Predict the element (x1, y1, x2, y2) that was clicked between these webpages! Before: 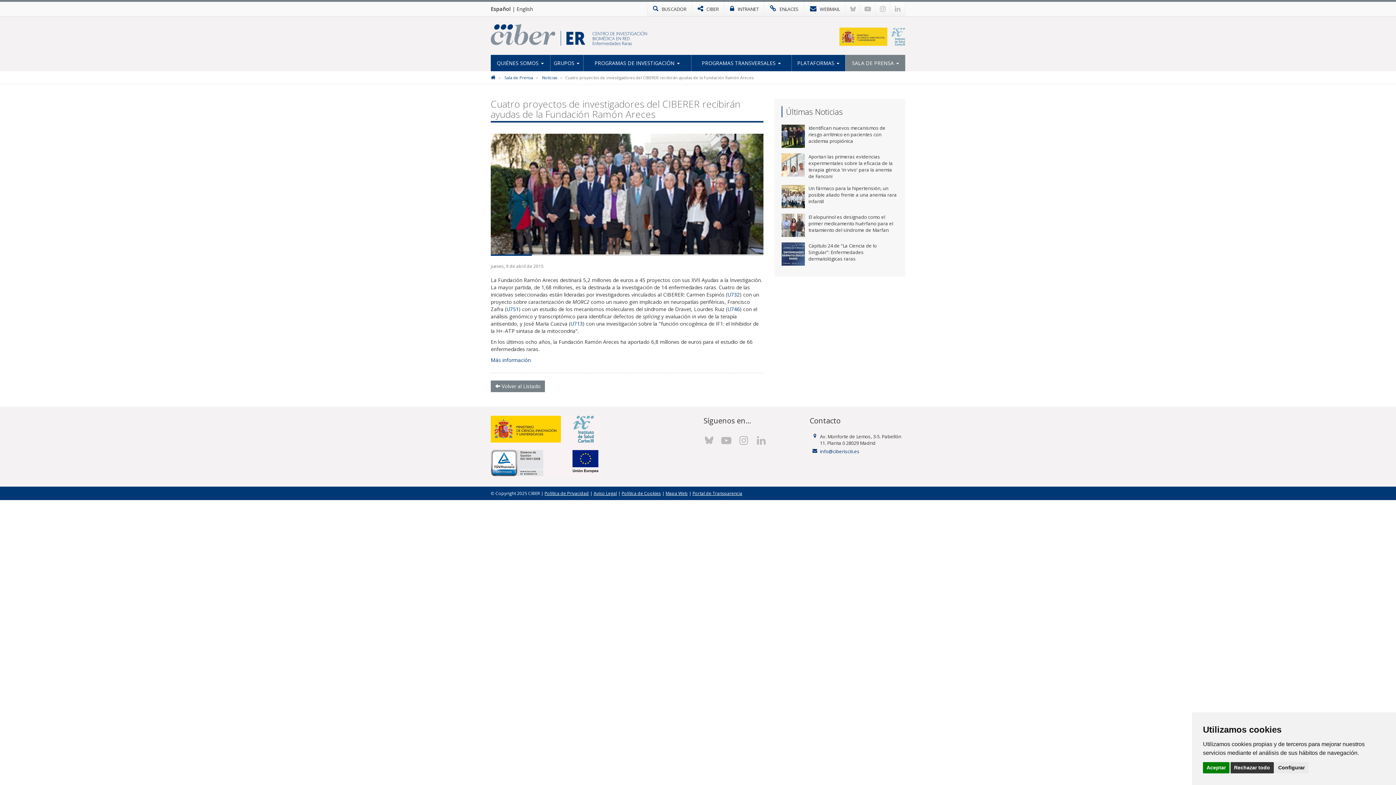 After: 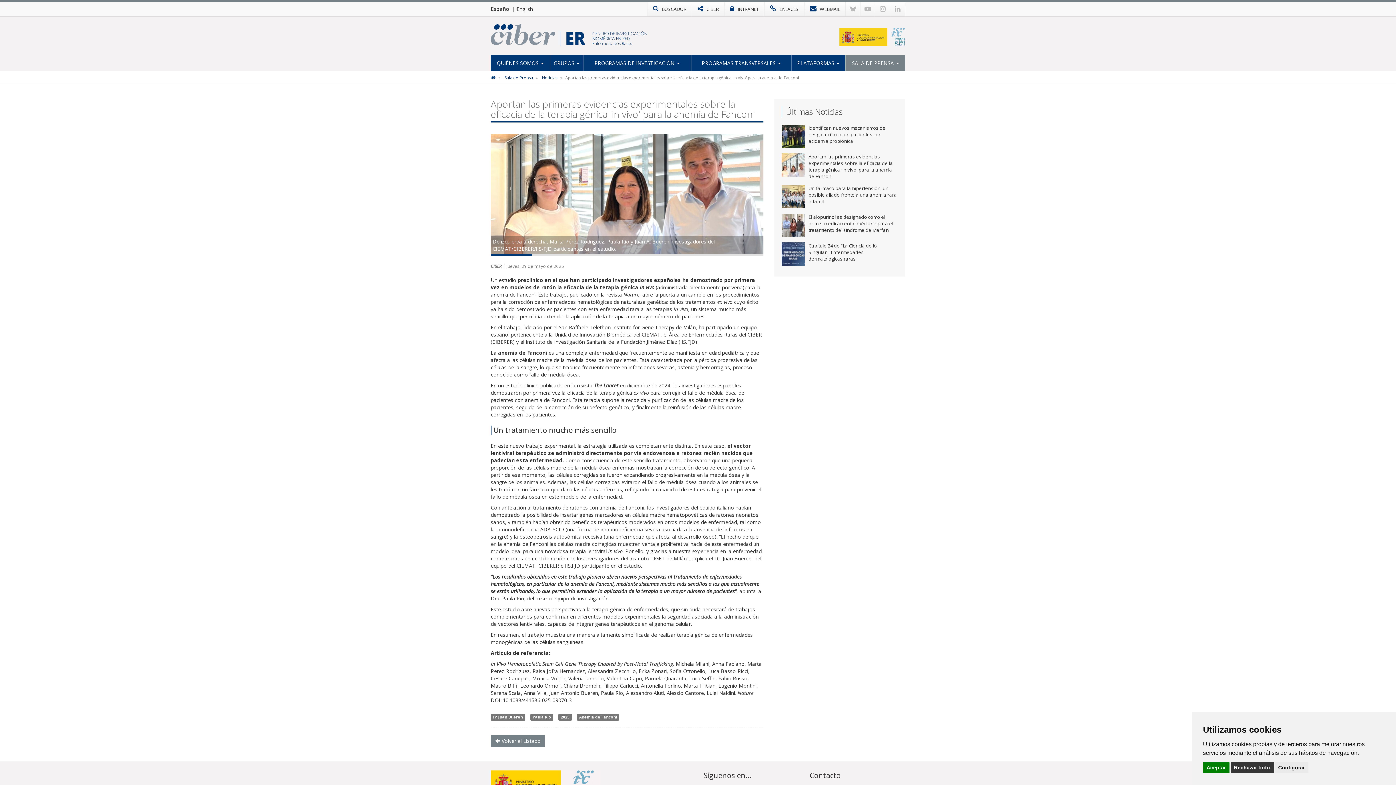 Action: bbox: (781, 153, 898, 179)